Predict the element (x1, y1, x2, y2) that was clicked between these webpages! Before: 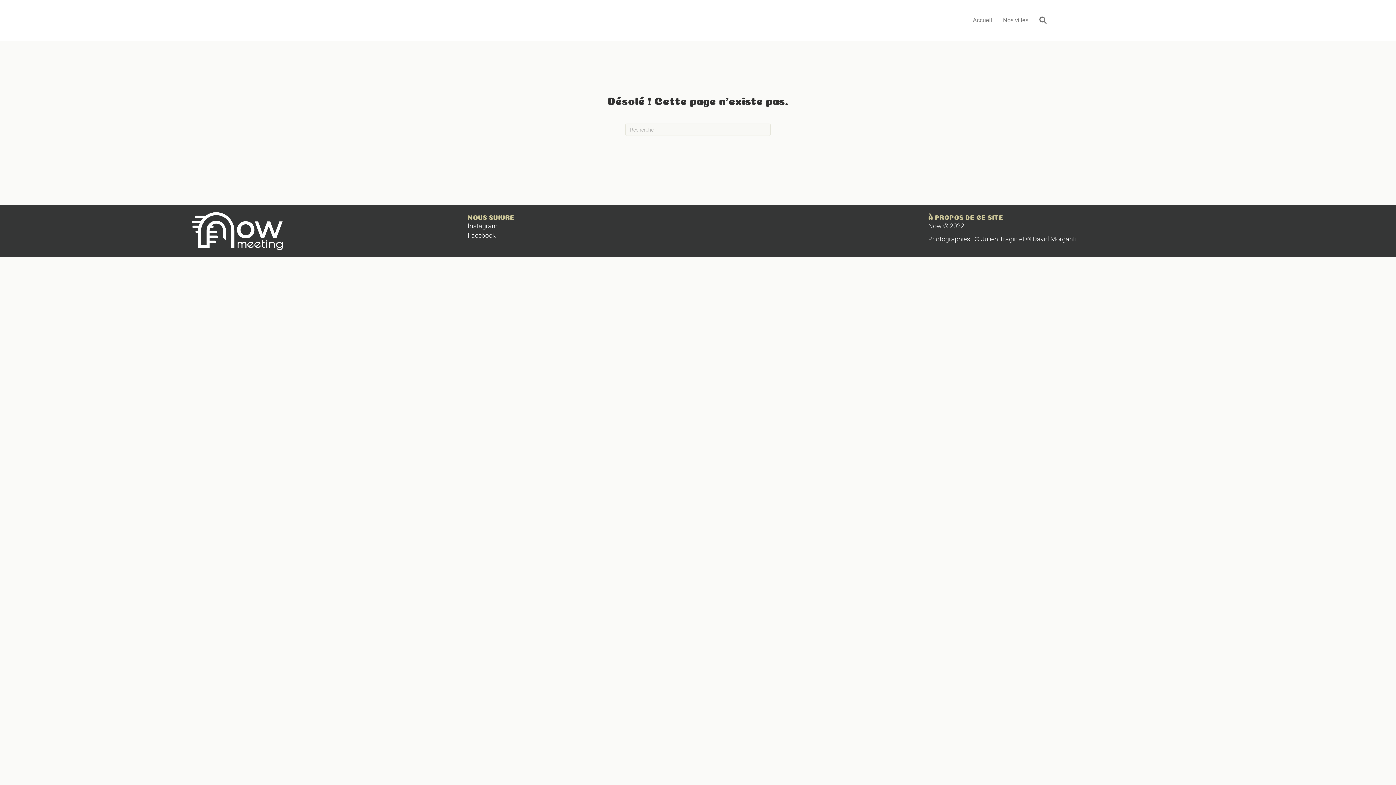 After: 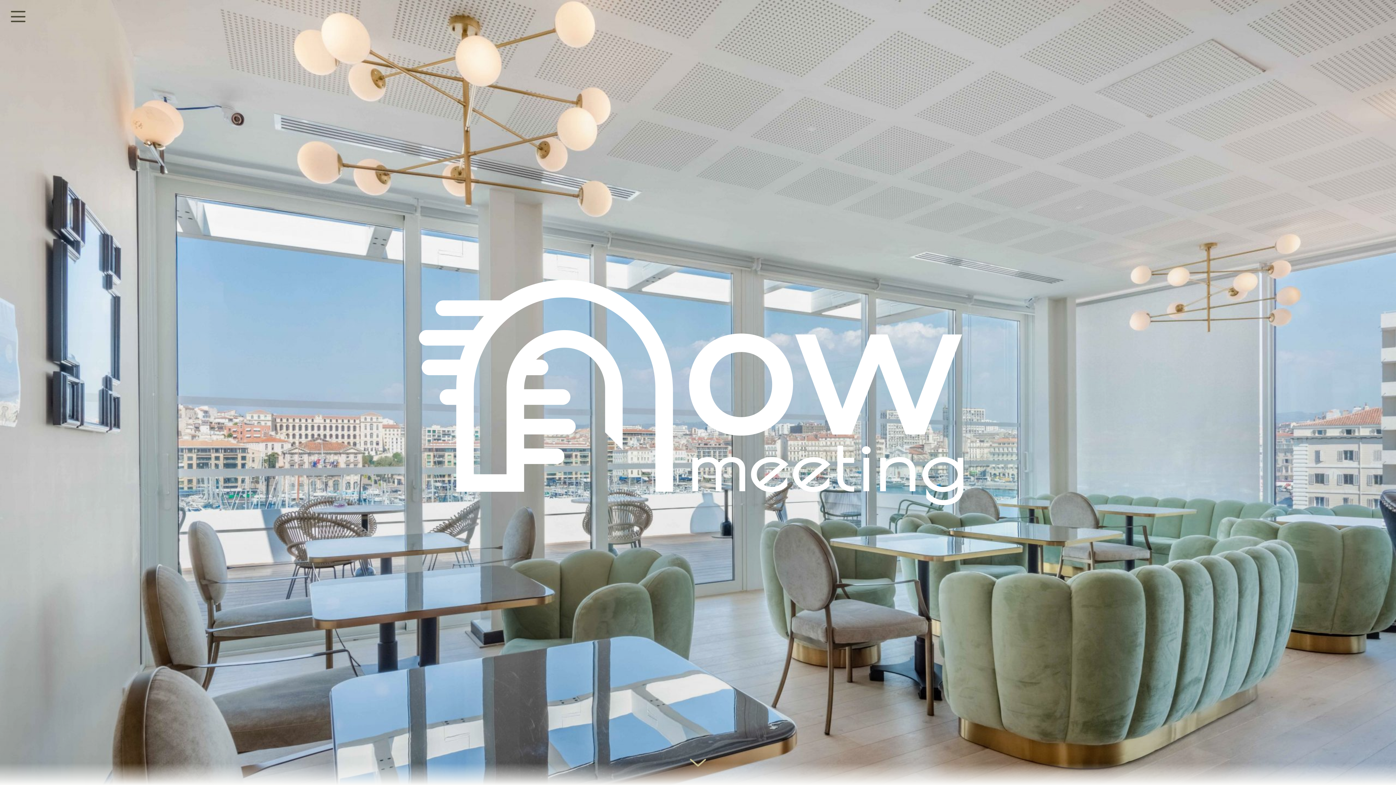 Action: label: Nos villes bbox: (997, 10, 1034, 29)